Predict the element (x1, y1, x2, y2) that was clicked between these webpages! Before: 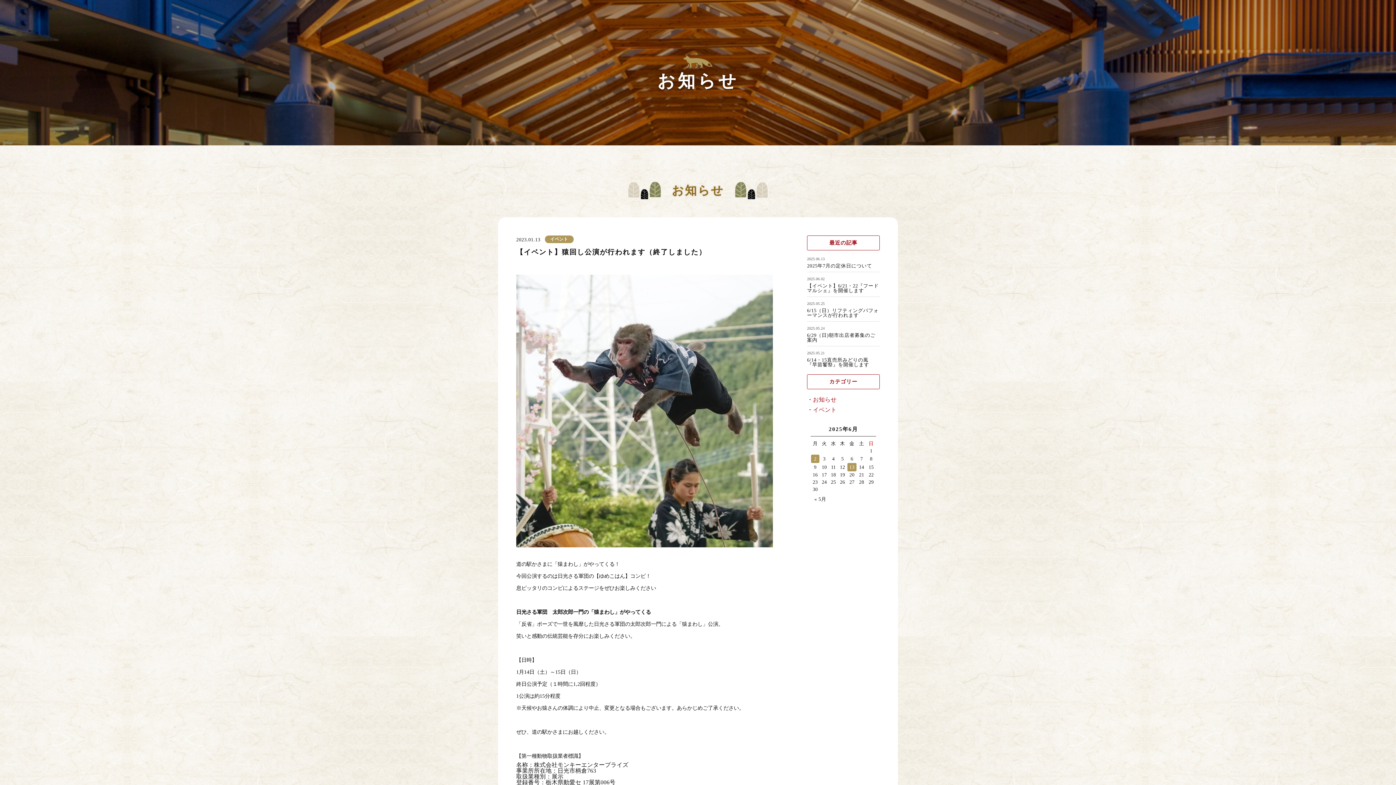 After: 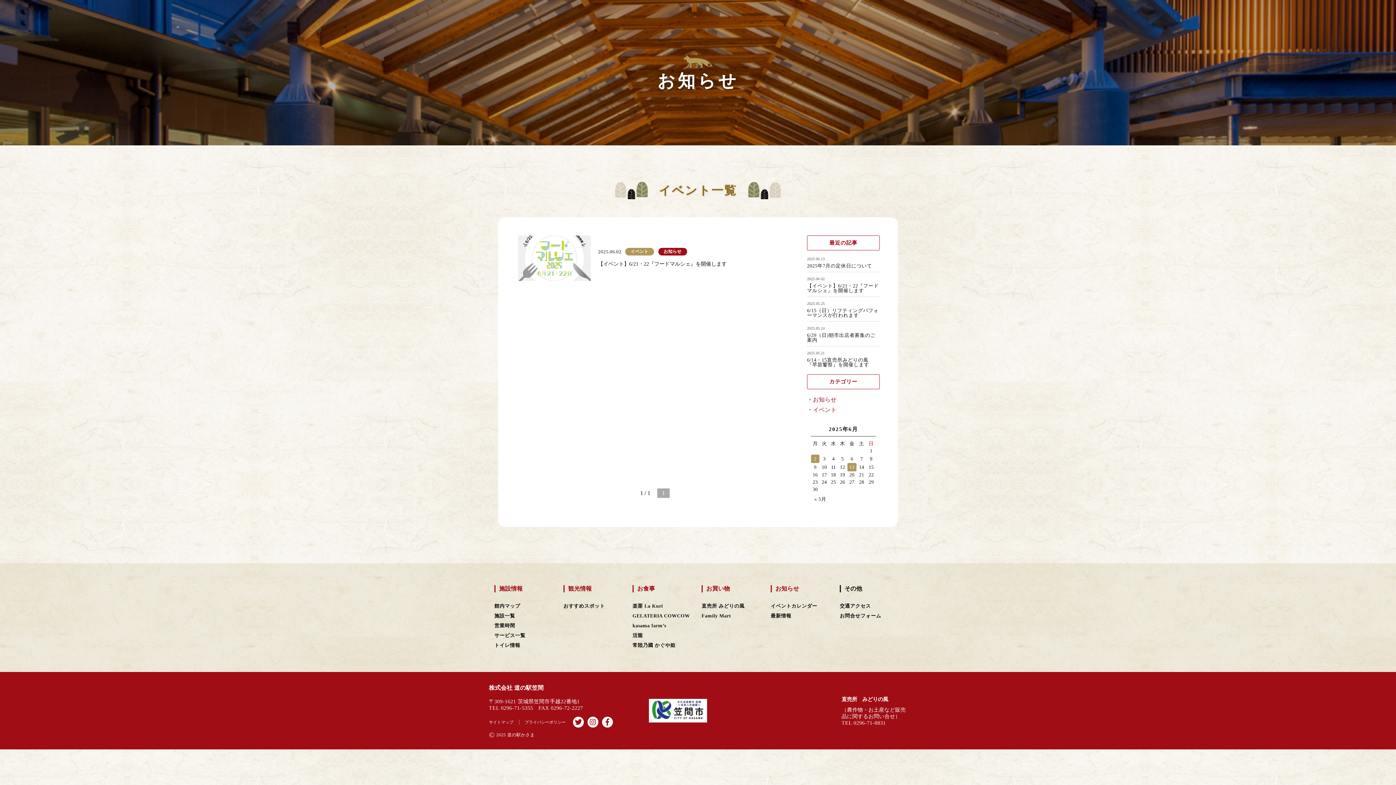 Action: label: 2025年6月2日 に投稿を公開 bbox: (811, 454, 819, 463)